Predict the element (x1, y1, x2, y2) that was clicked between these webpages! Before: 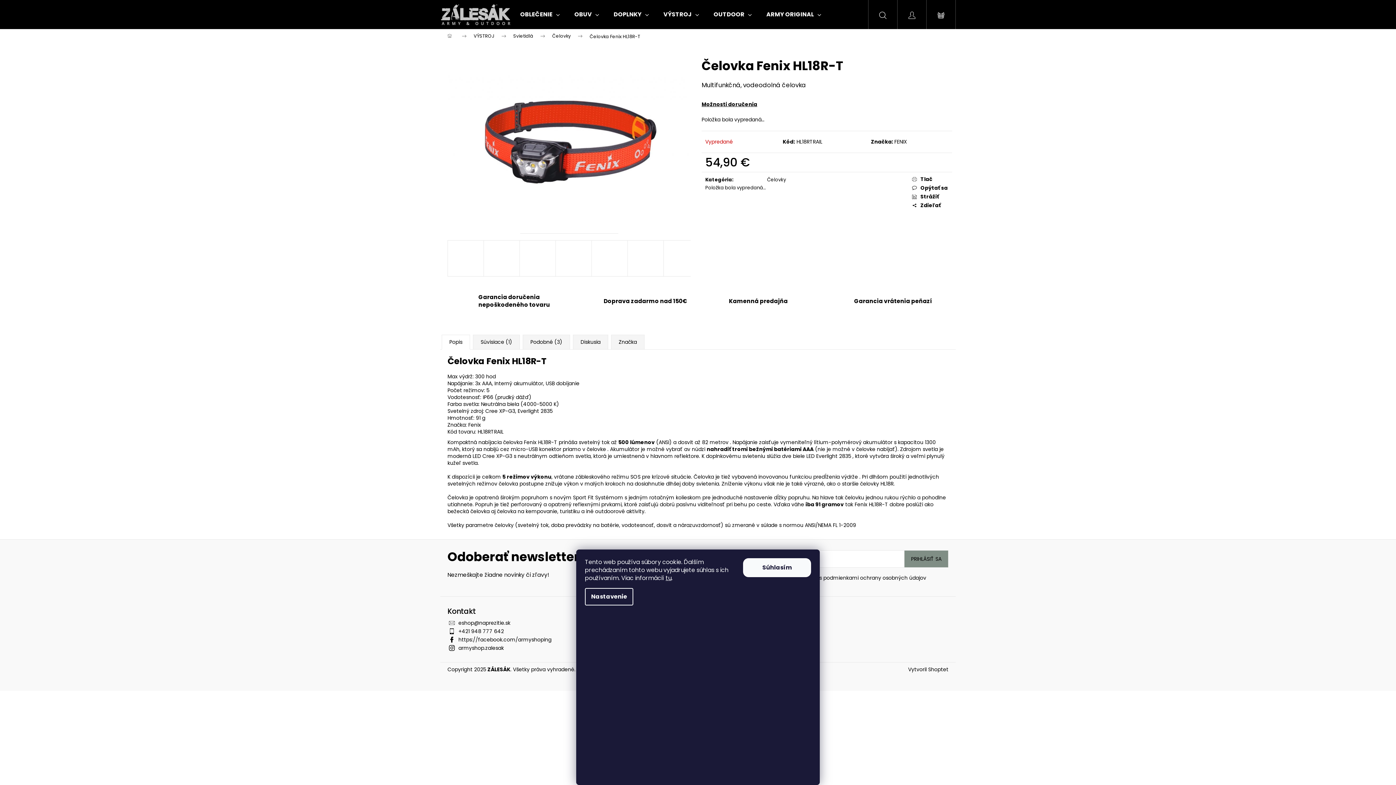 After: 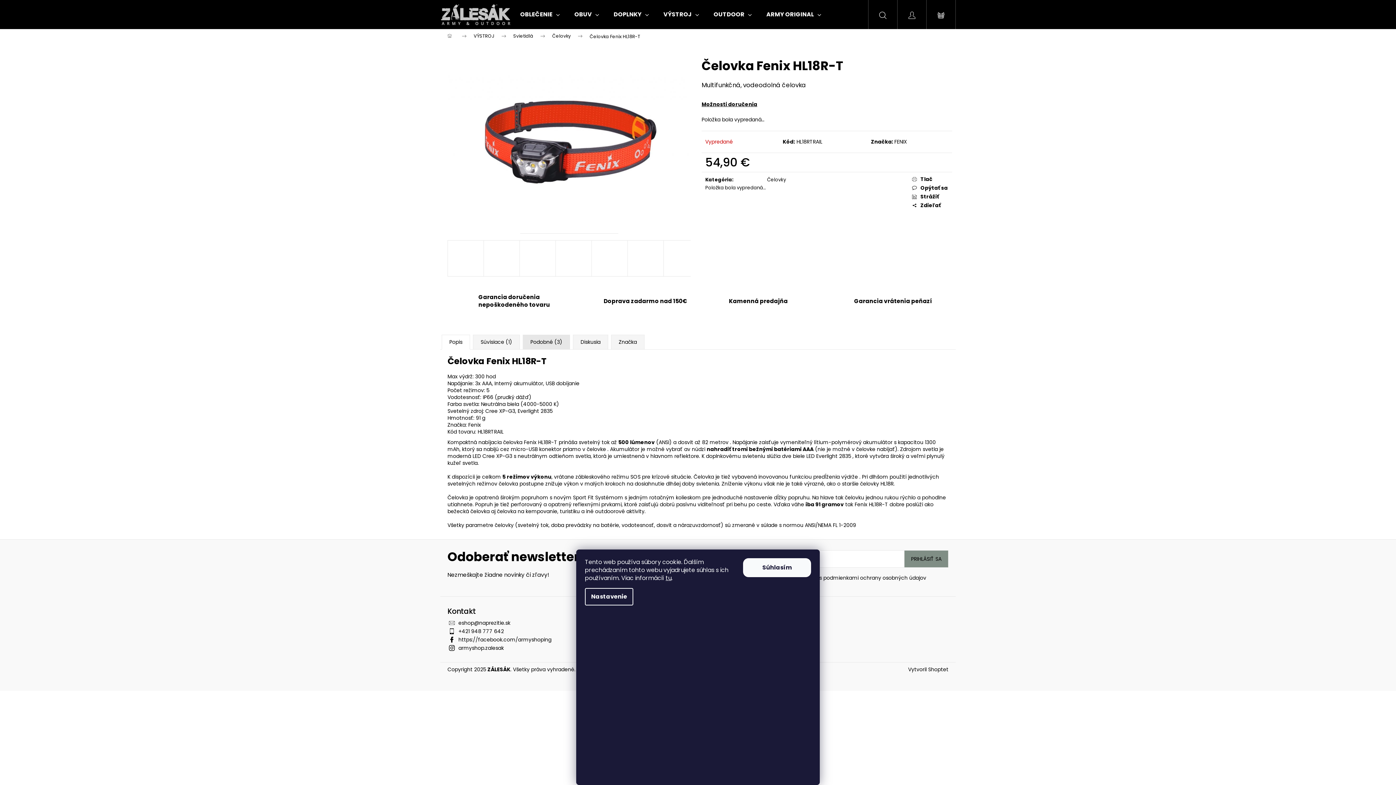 Action: label: Podobné (3) bbox: (522, 334, 570, 349)